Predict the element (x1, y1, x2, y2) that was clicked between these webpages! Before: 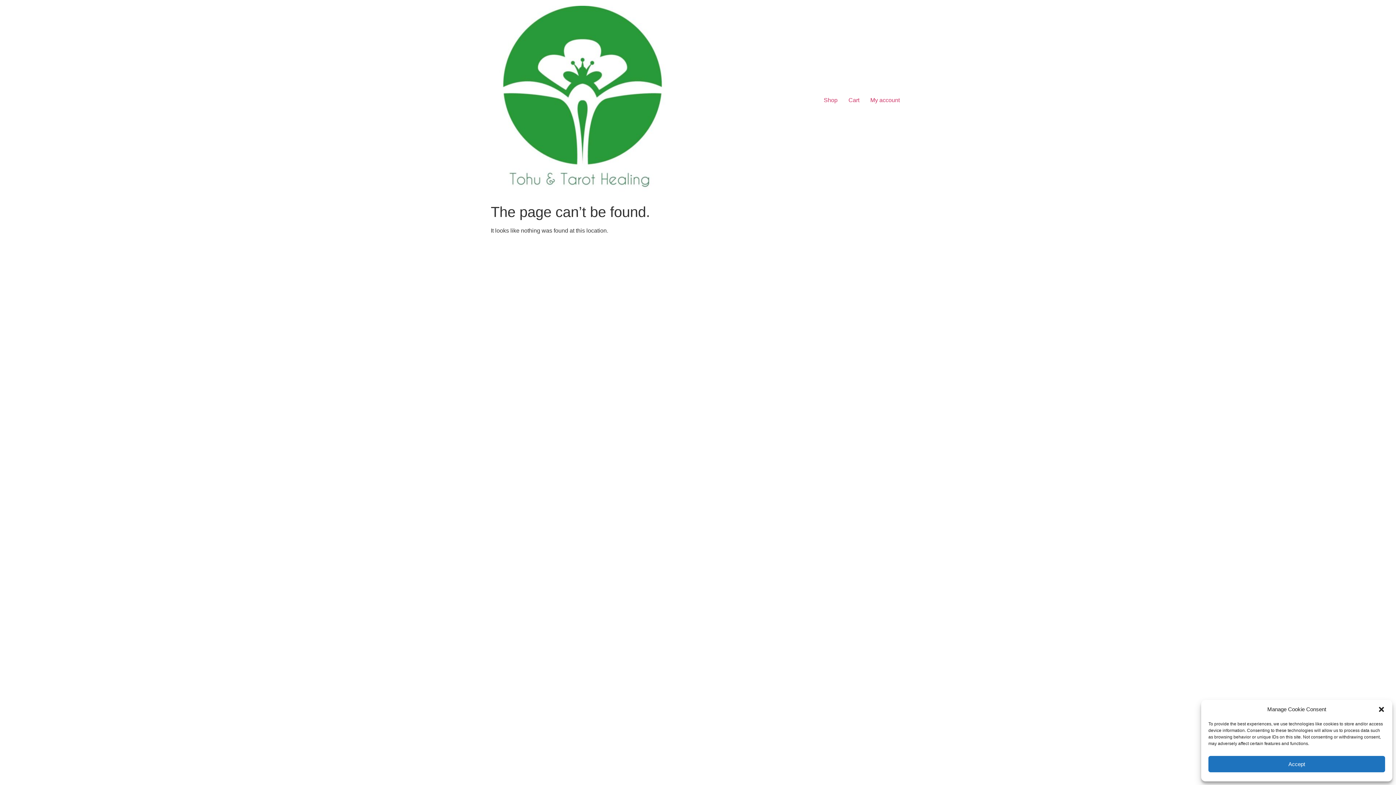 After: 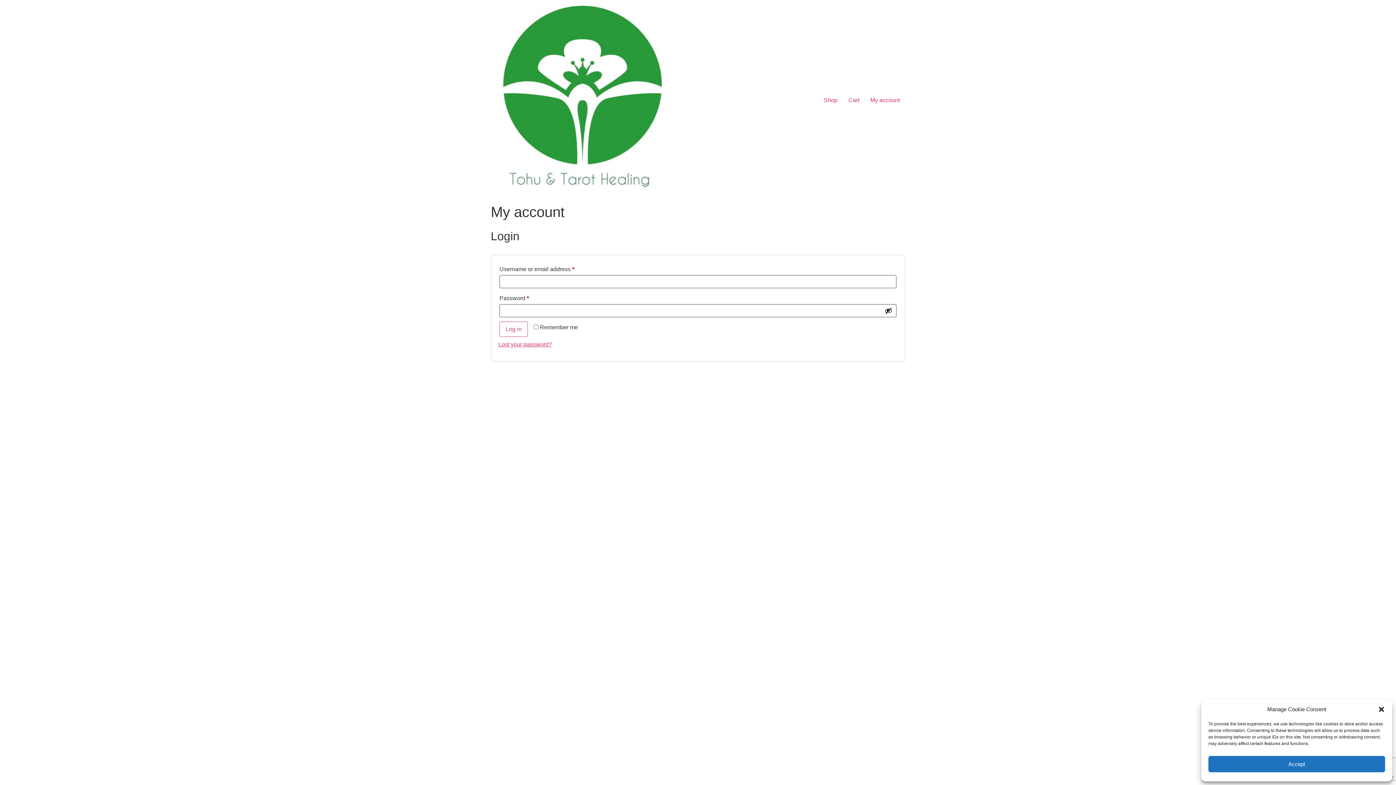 Action: bbox: (865, 92, 905, 107) label: My account